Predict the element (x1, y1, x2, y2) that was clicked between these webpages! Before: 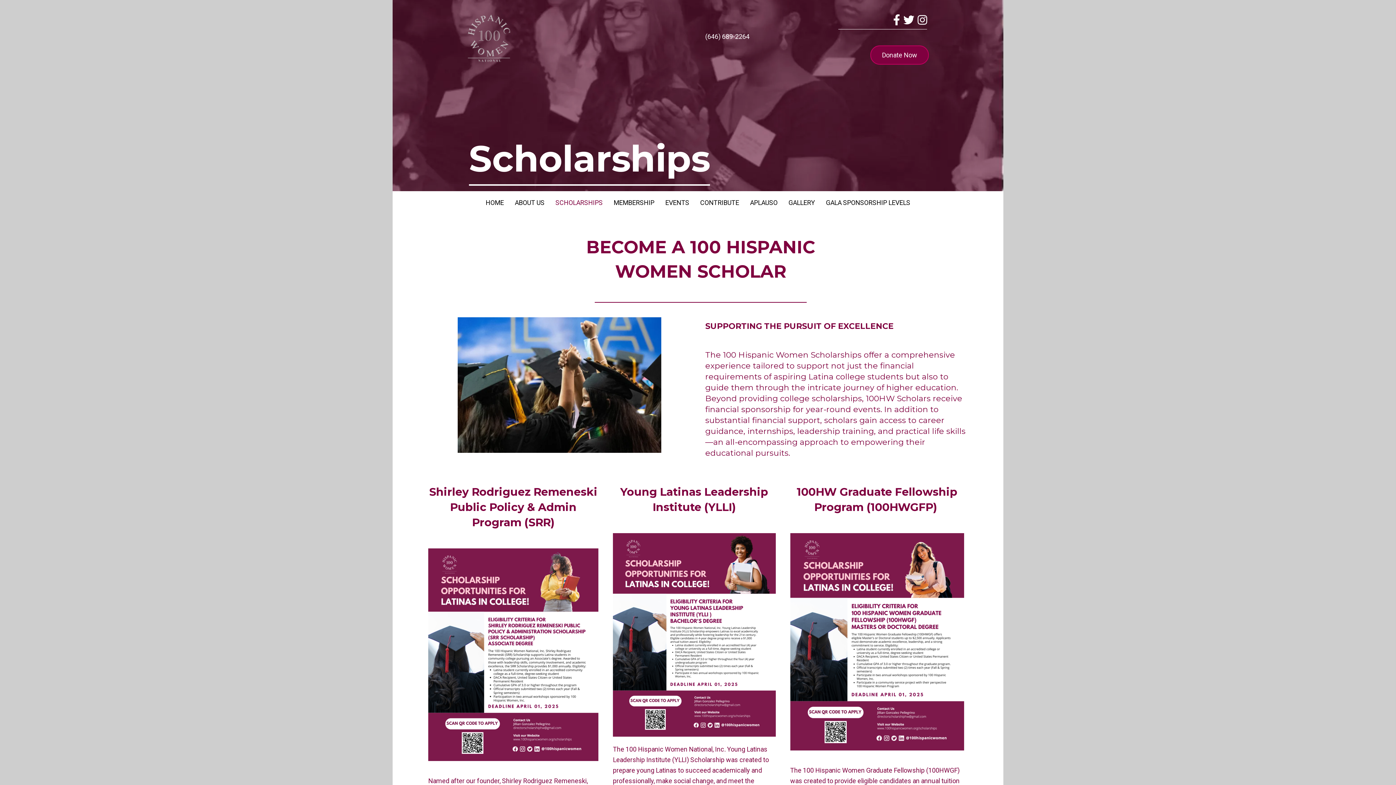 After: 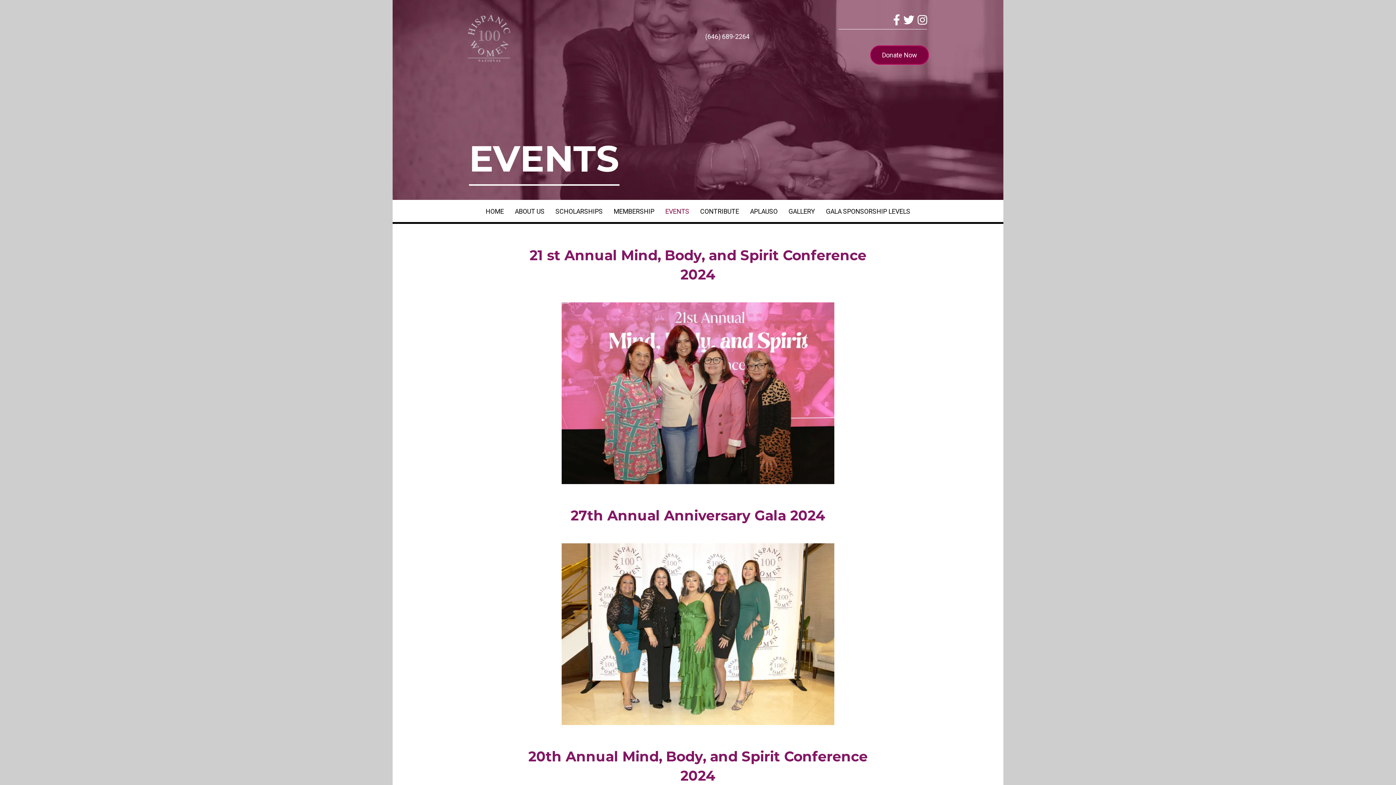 Action: bbox: (665, 199, 689, 206) label: EVENTS